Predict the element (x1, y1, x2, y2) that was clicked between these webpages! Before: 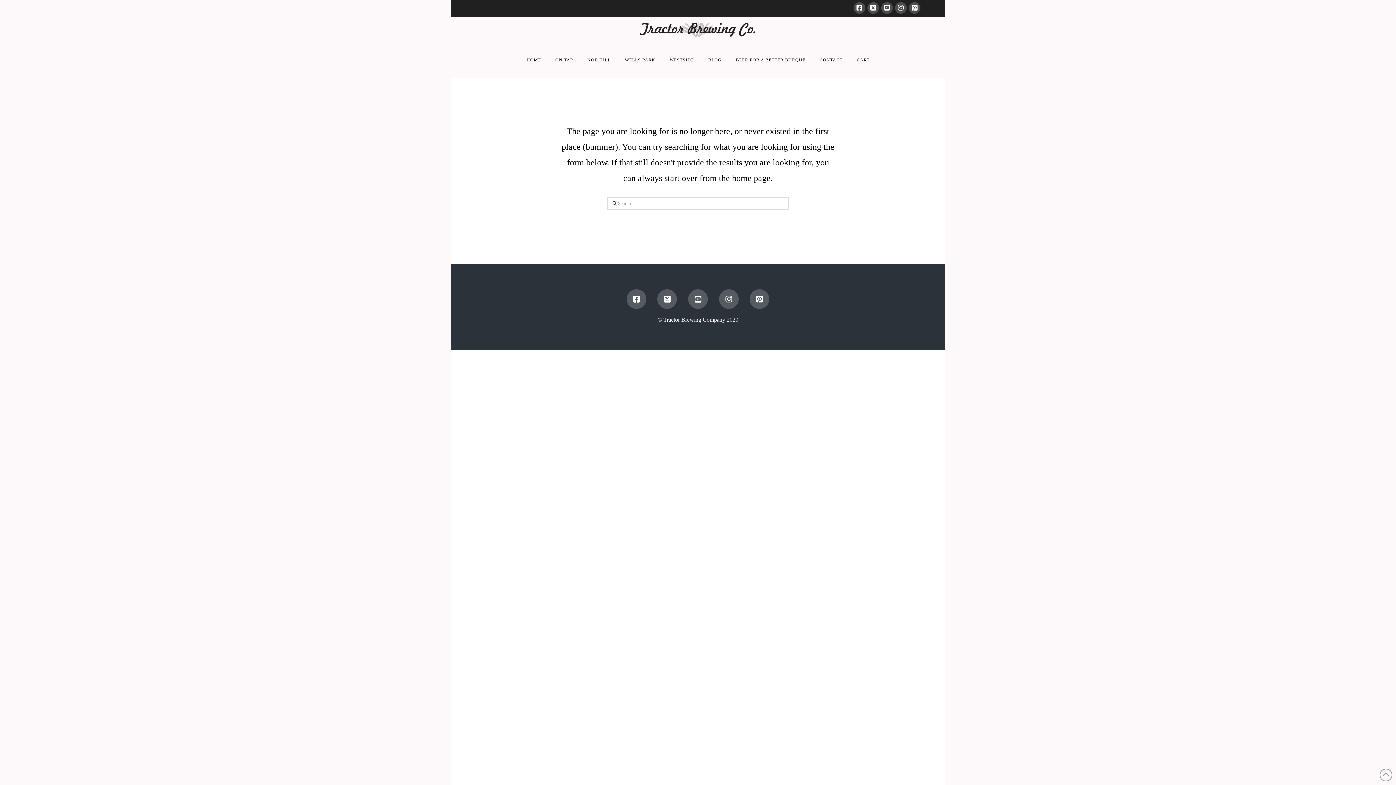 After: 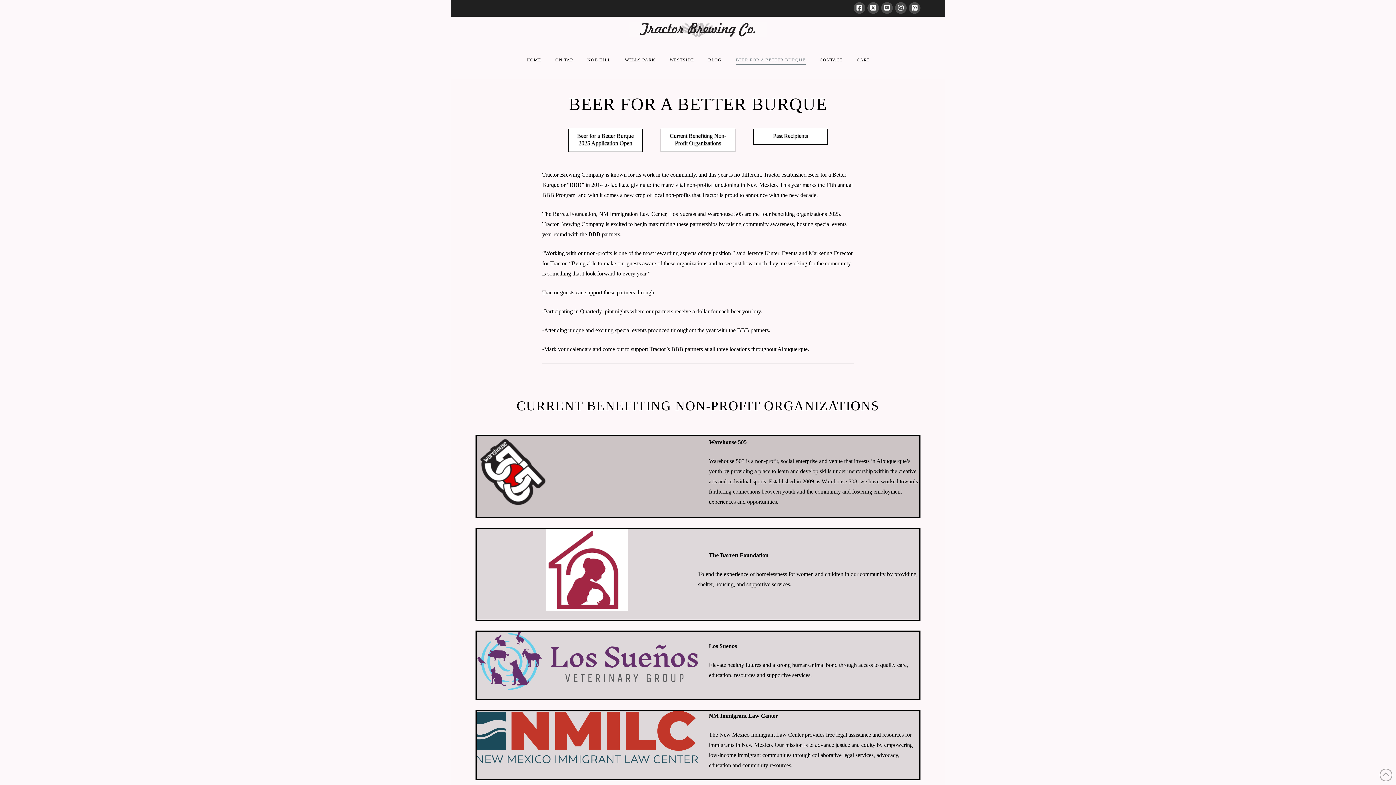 Action: label: BEER FOR A BETTER BURQUE bbox: (728, 42, 812, 78)